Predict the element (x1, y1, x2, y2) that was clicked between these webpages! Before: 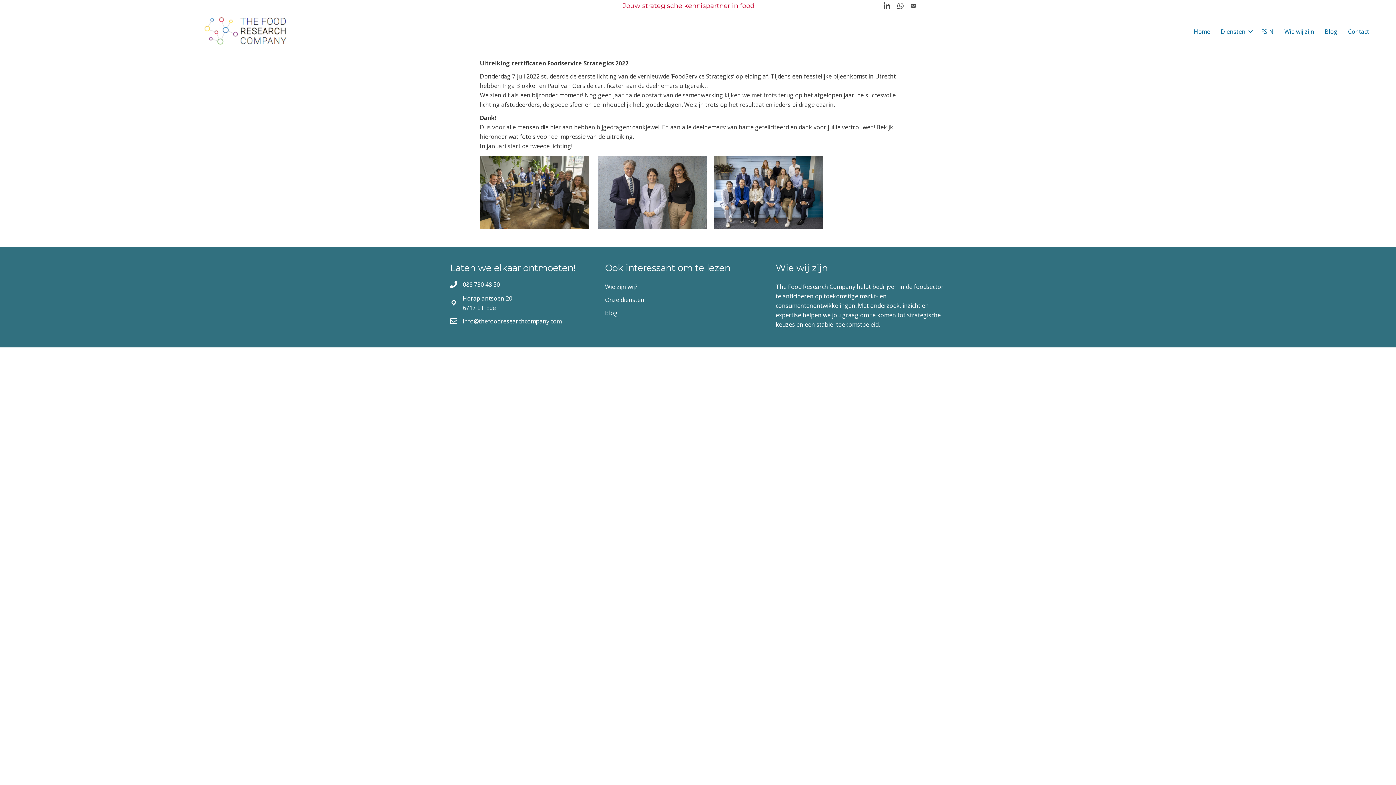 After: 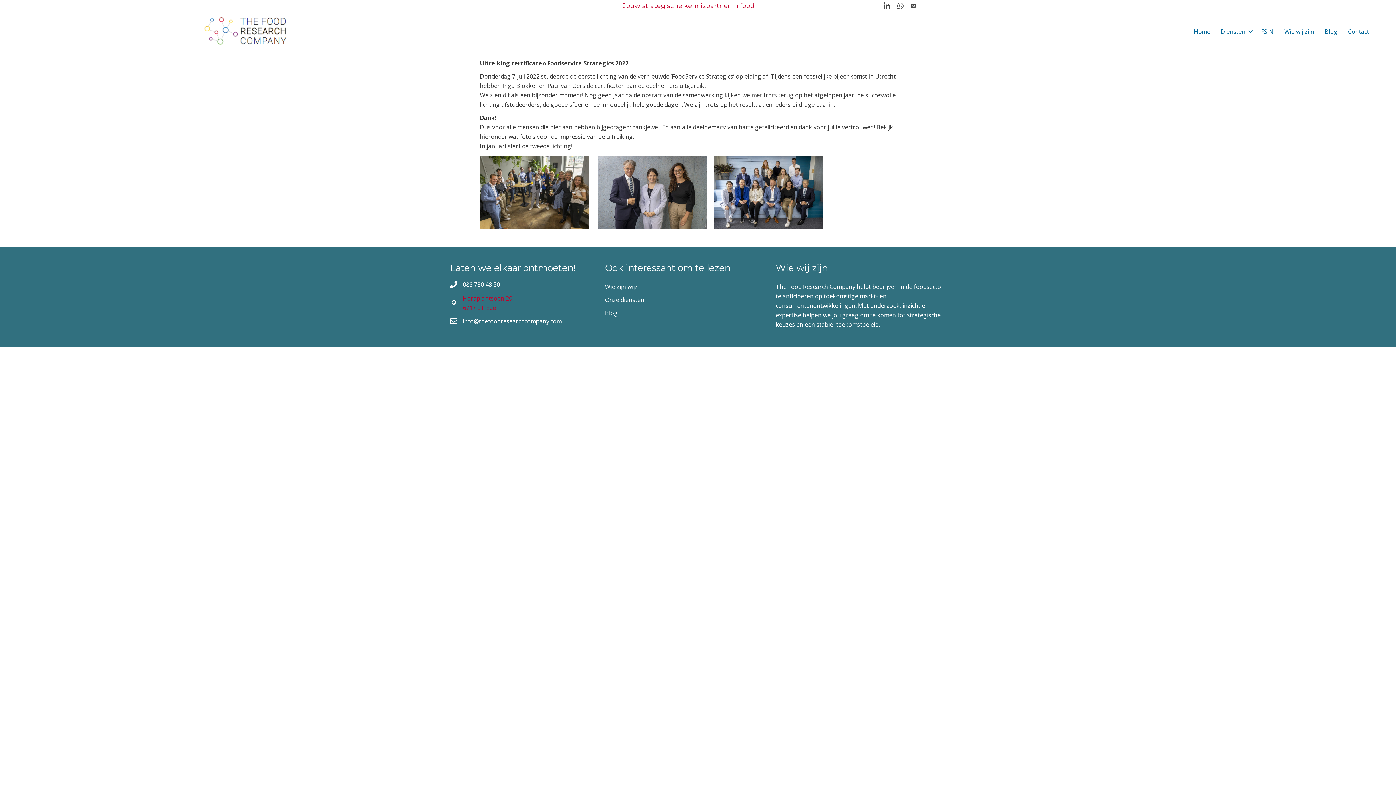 Action: bbox: (462, 293, 512, 312) label: Horaplantsoen 20
6717 LT Ede